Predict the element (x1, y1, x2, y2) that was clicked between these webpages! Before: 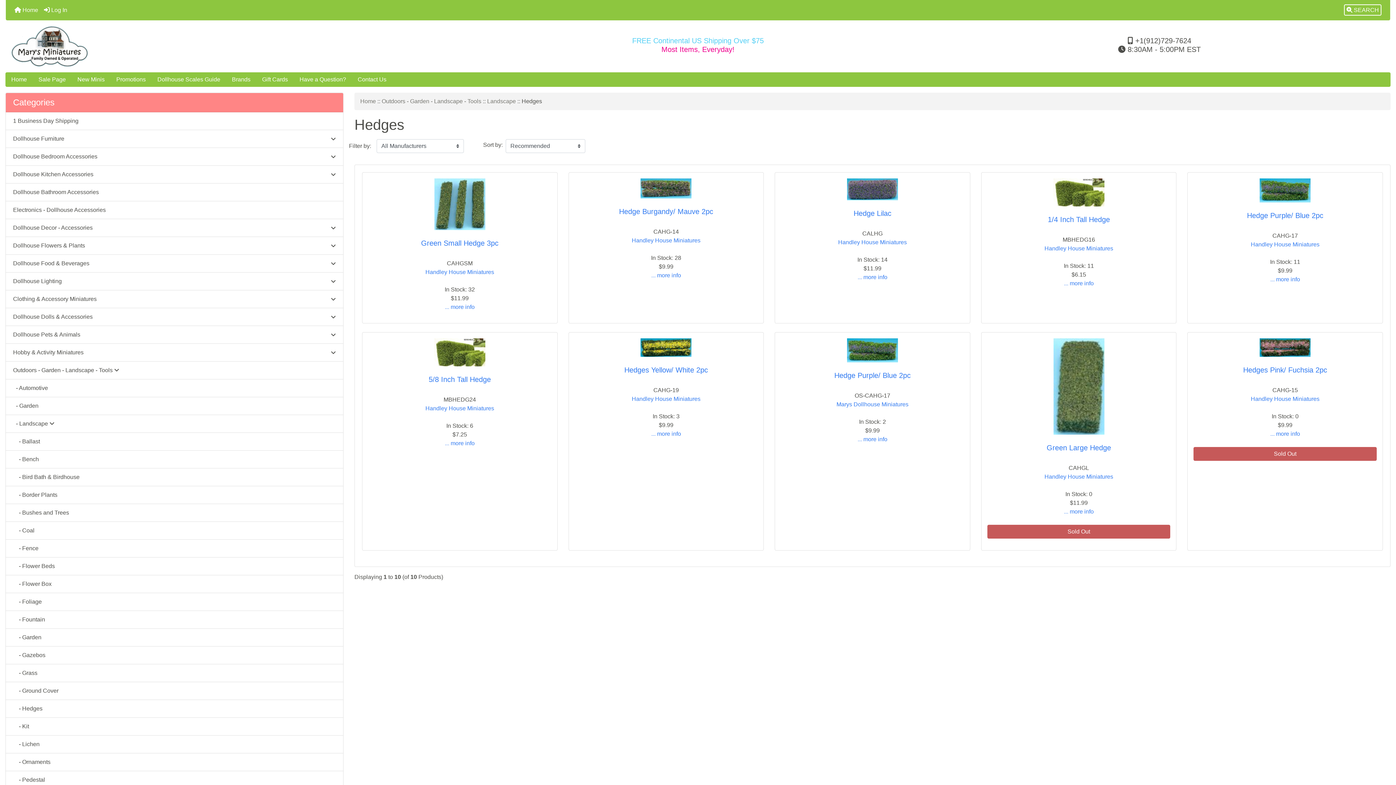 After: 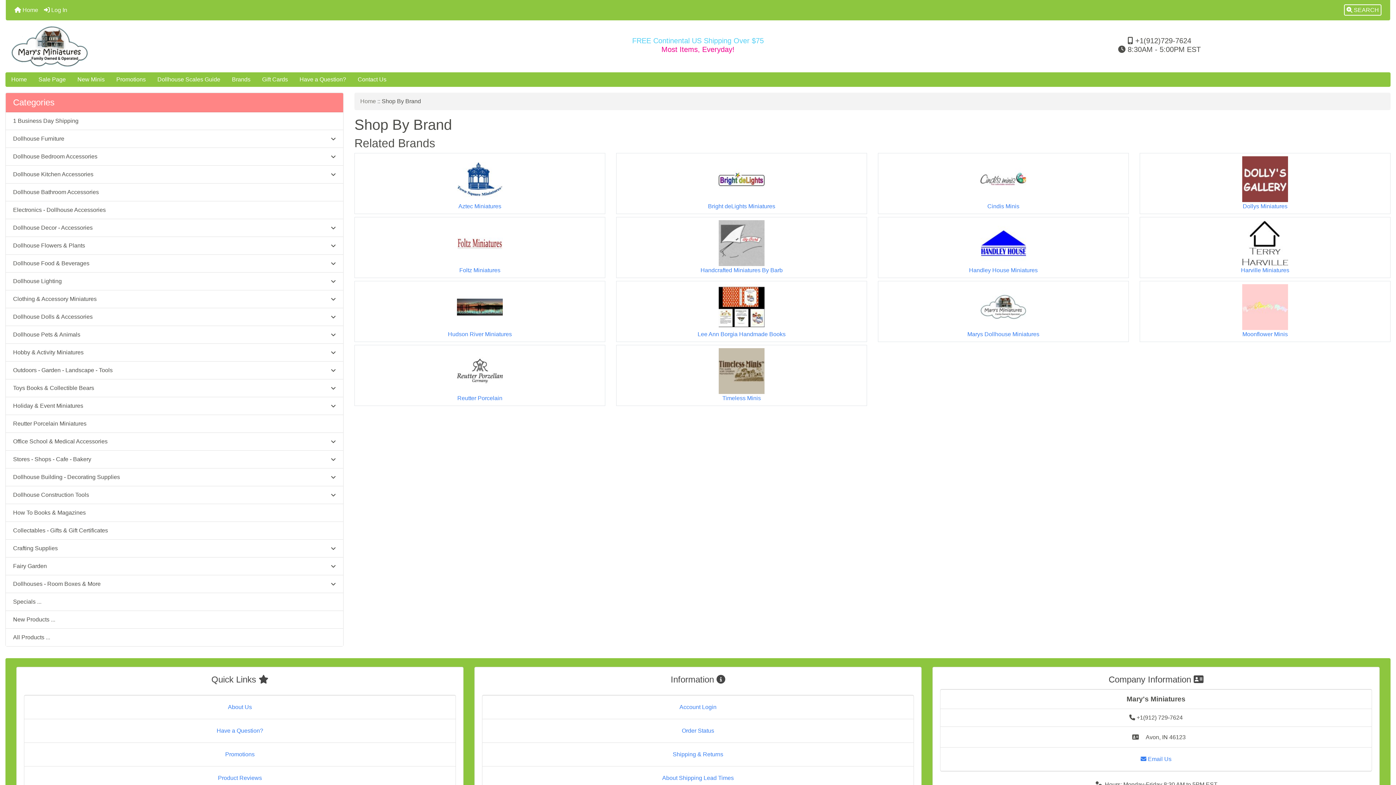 Action: label: Brands bbox: (226, 72, 256, 86)